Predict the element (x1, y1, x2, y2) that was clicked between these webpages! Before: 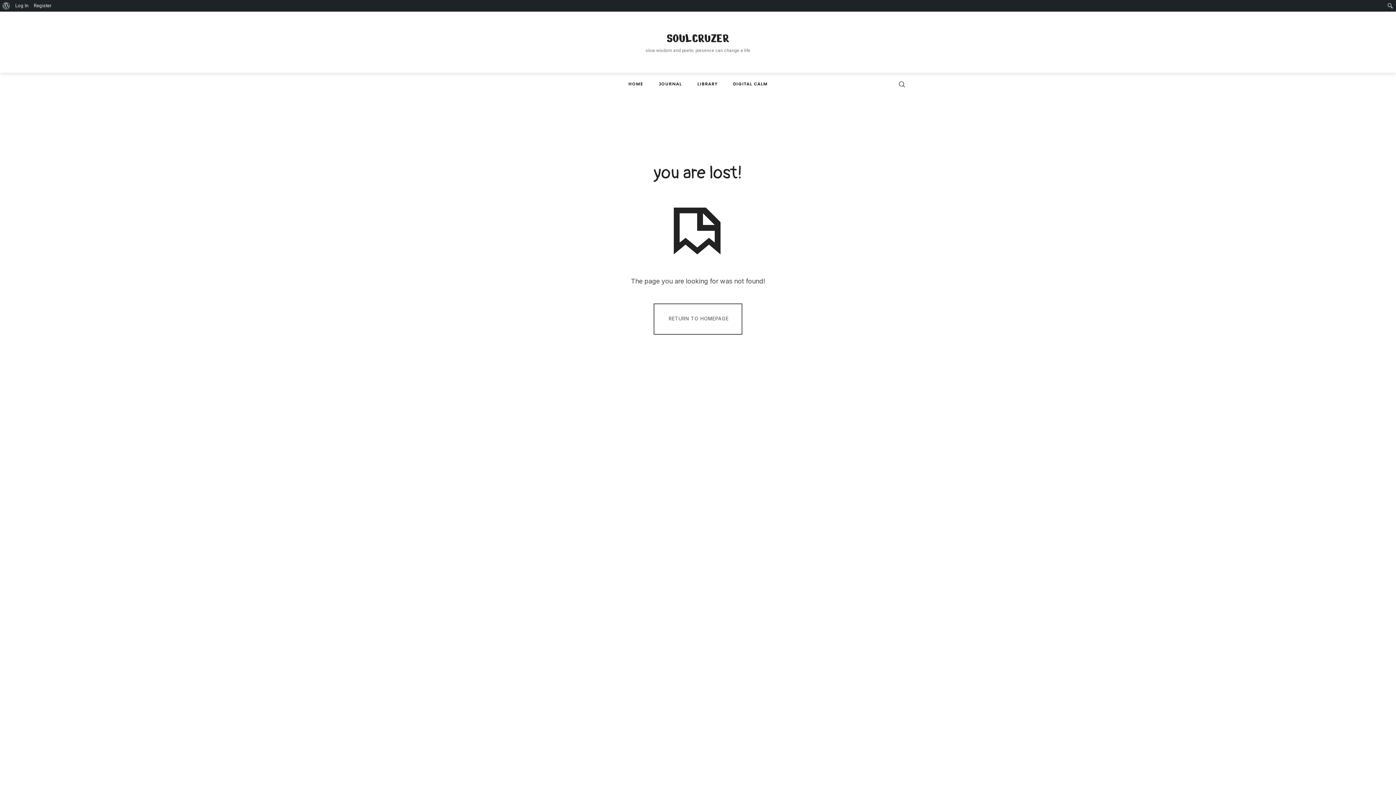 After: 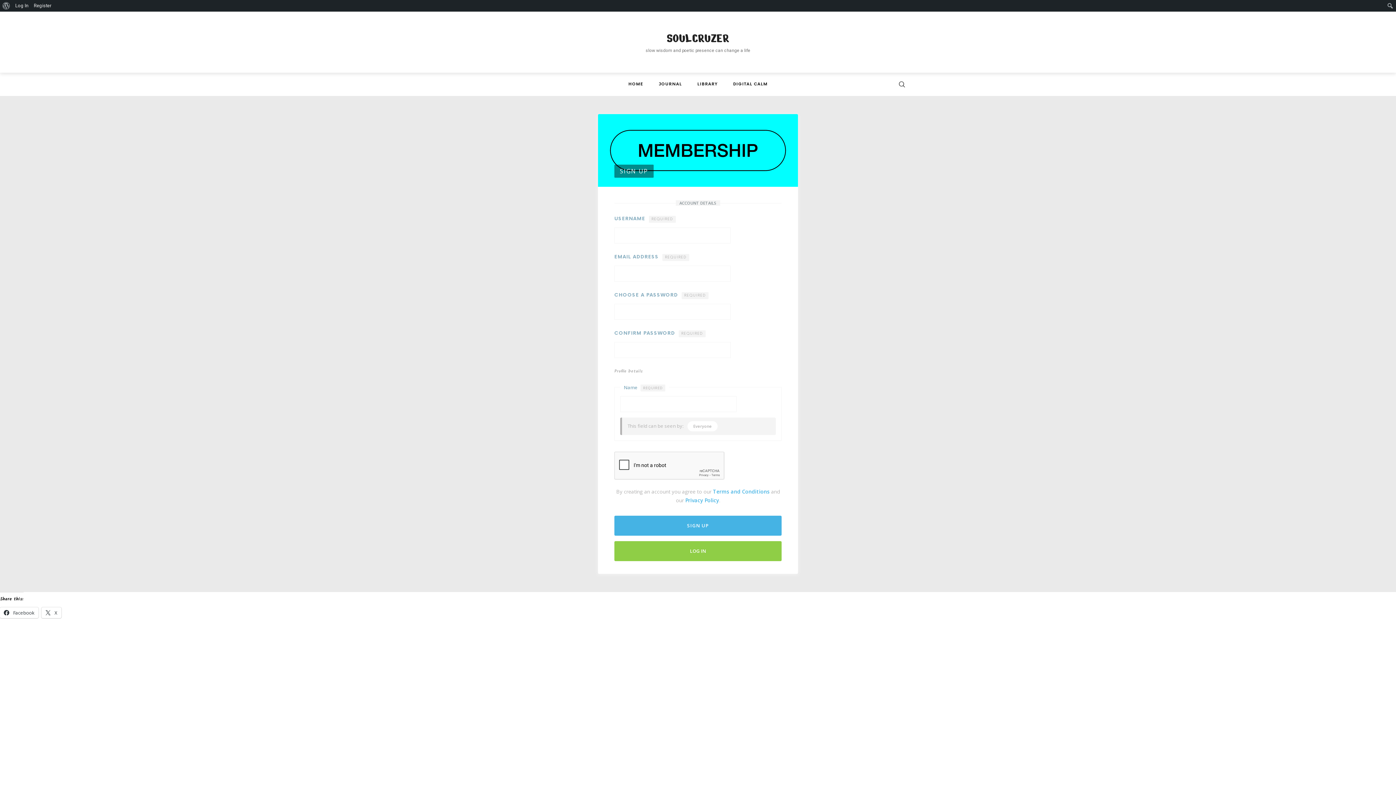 Action: bbox: (31, 0, 54, 11) label: Register